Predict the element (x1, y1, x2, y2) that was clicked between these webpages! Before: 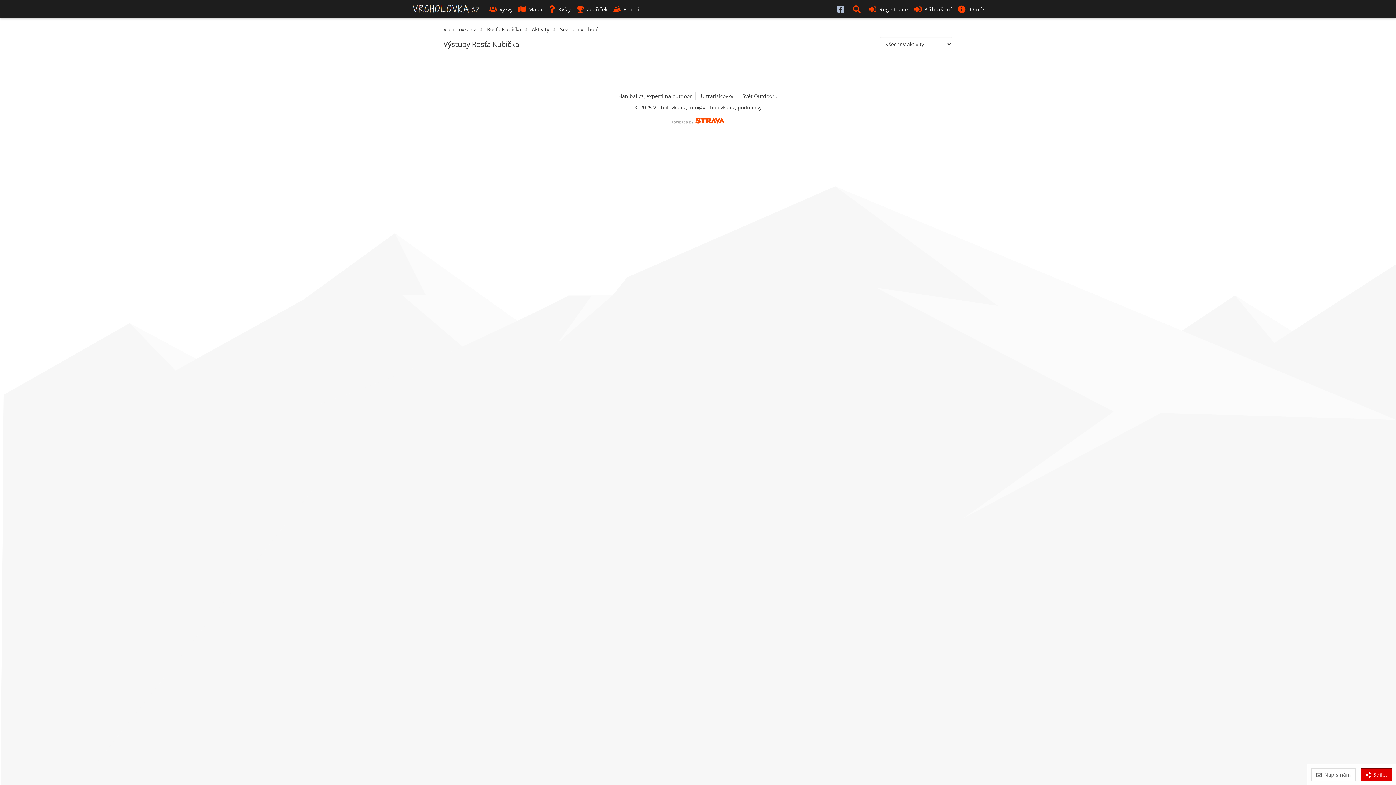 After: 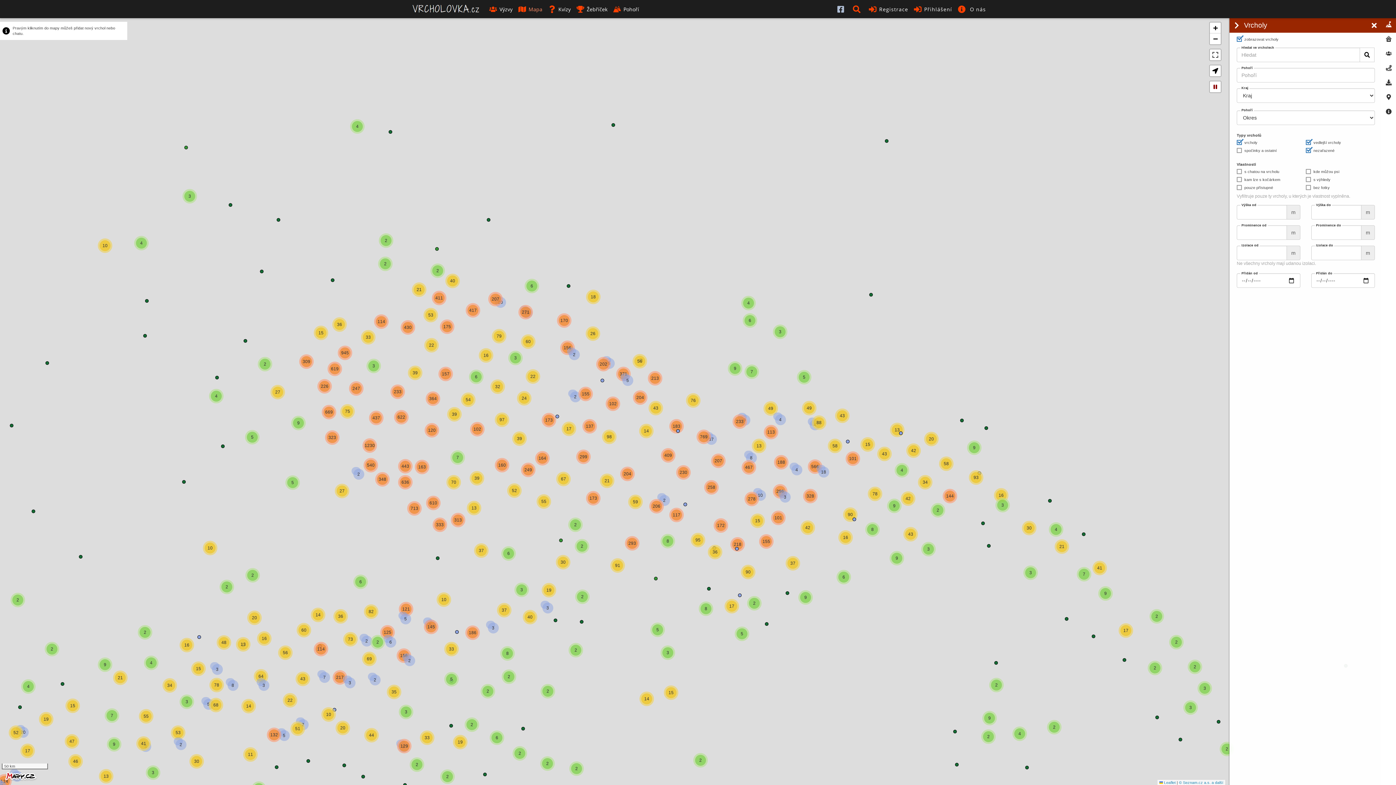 Action: label: Mapa bbox: (515, 0, 545, 18)